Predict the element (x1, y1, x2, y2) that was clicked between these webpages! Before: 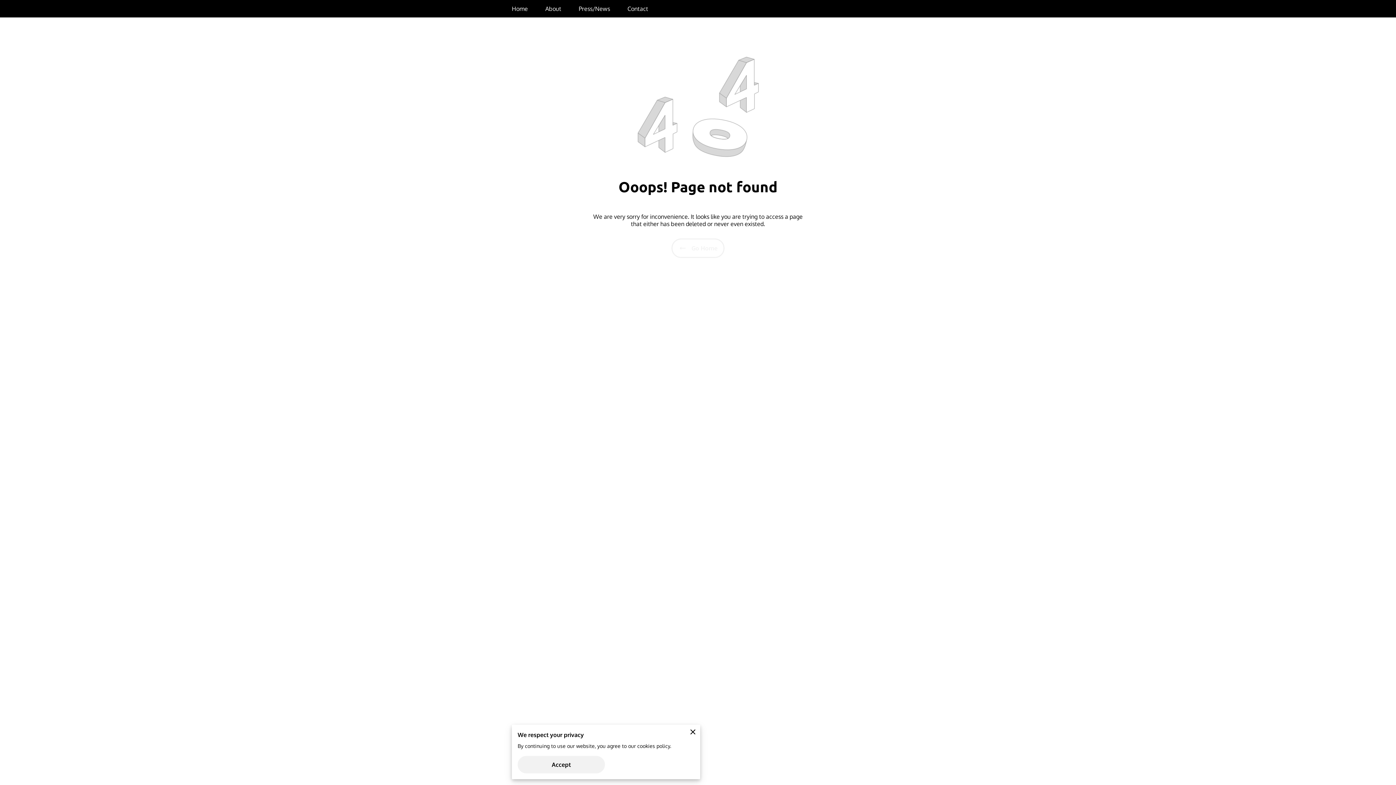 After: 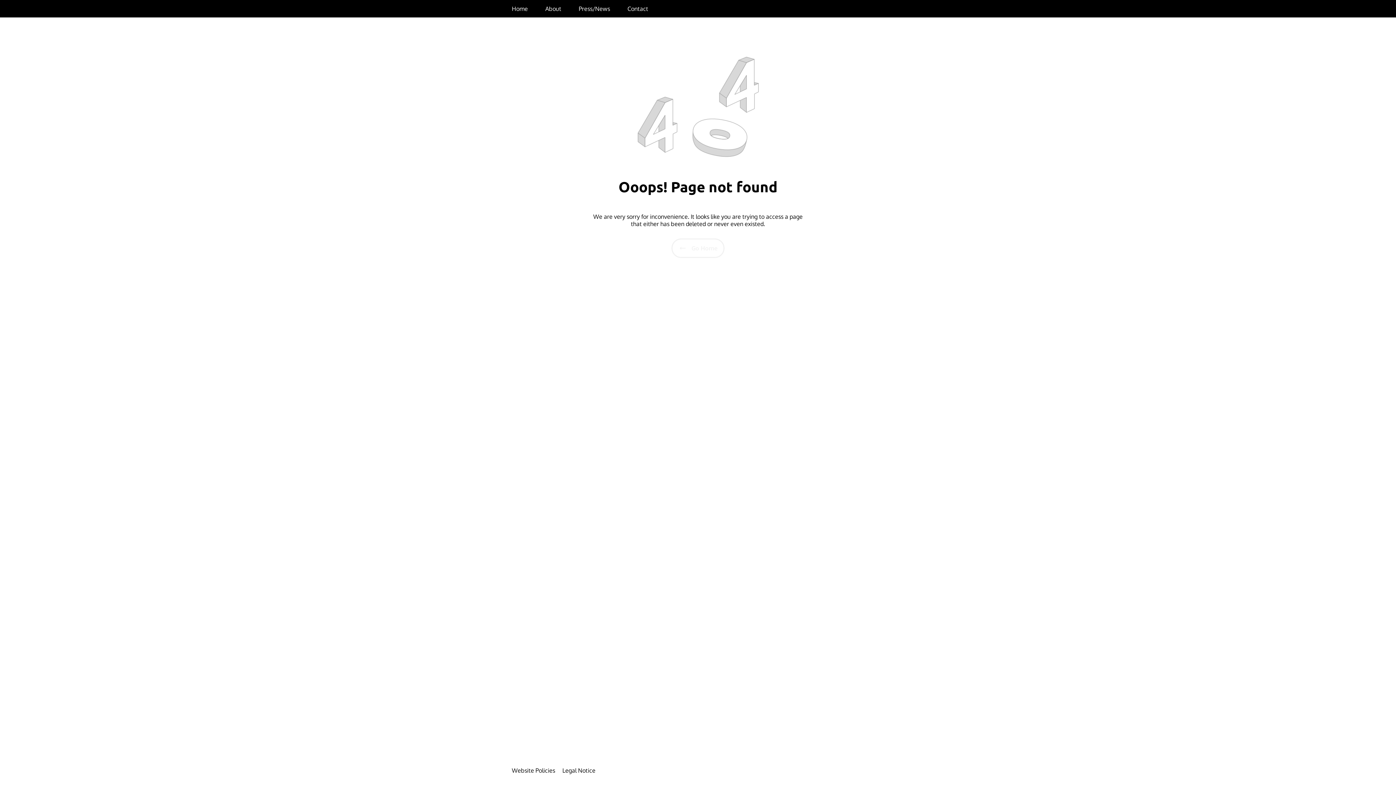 Action: label: Accept bbox: (517, 756, 605, 773)